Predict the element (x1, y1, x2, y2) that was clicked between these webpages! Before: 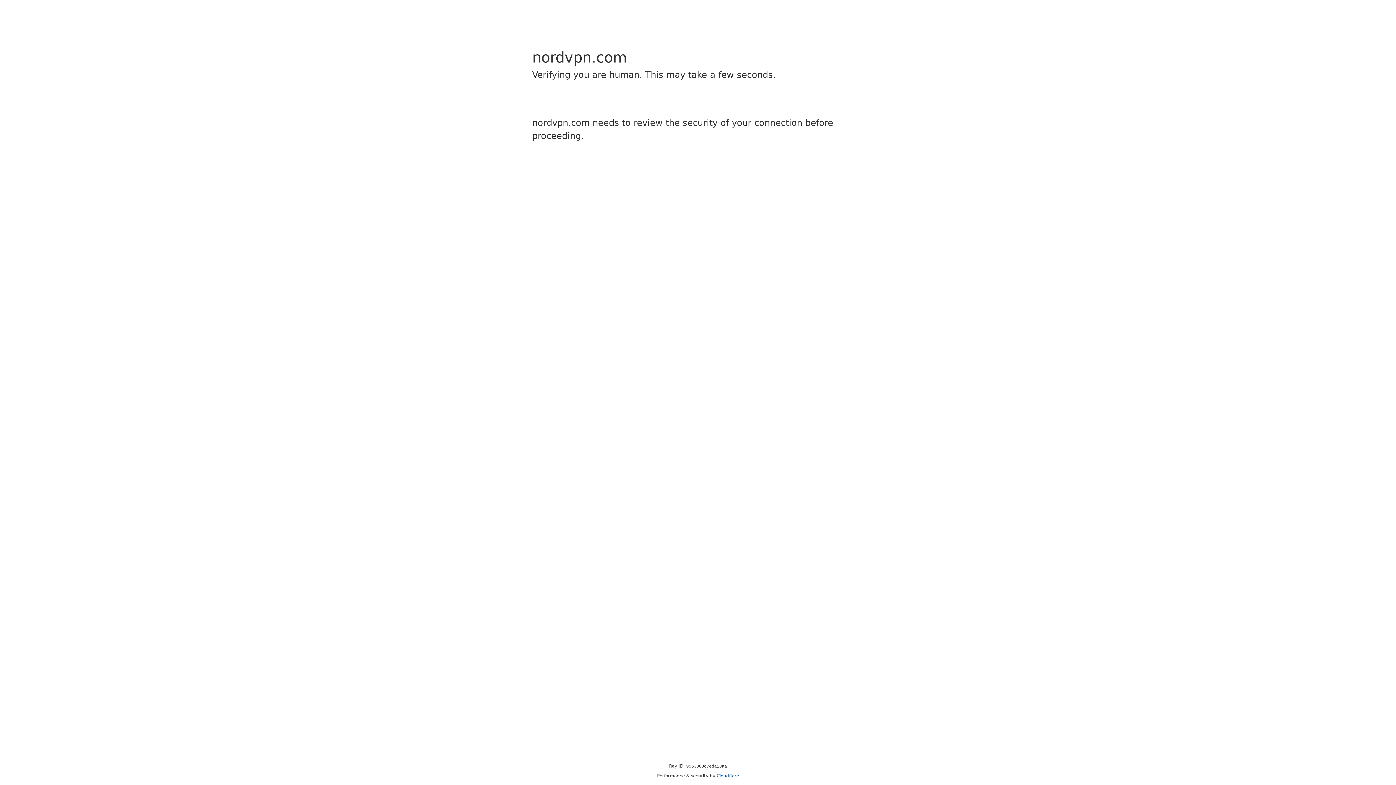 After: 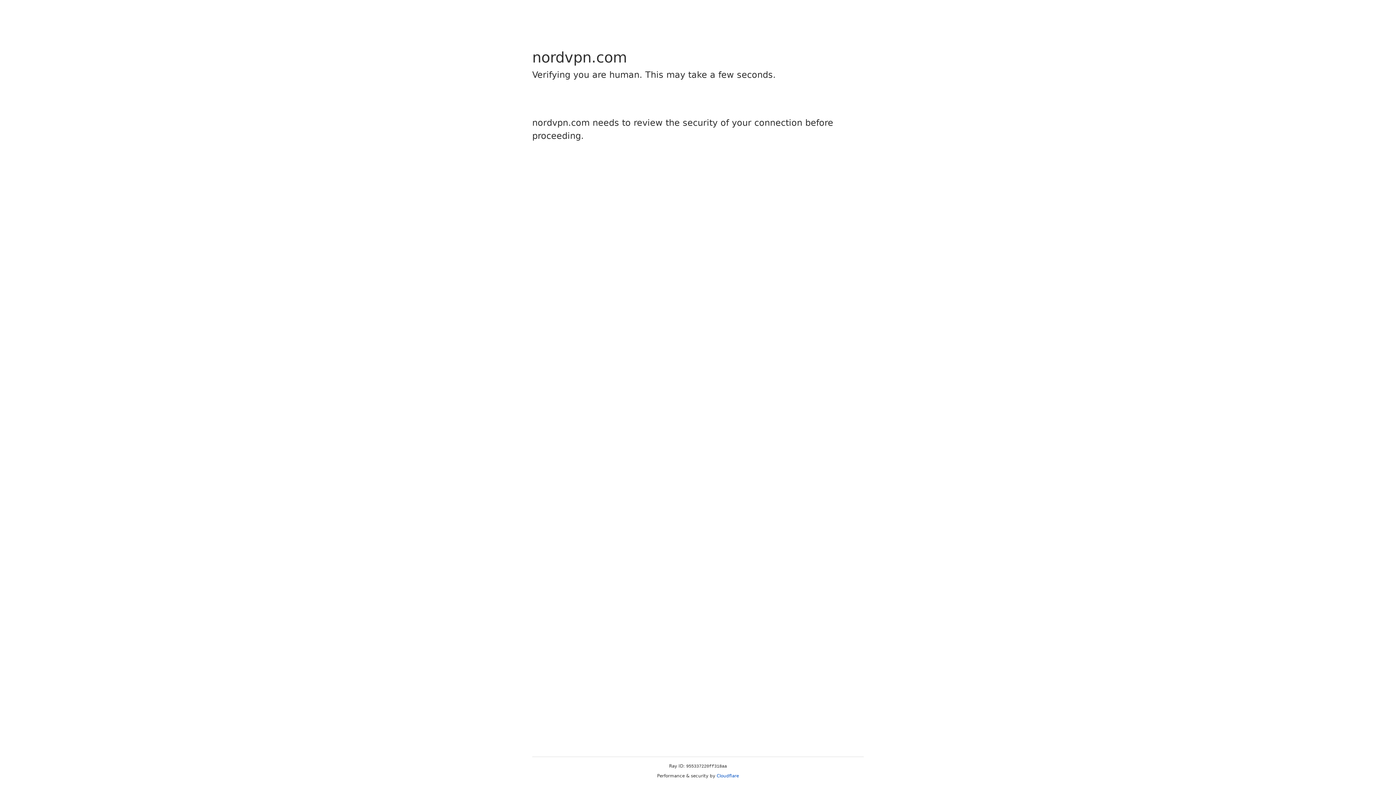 Action: label: Cloudflare bbox: (716, 773, 739, 778)